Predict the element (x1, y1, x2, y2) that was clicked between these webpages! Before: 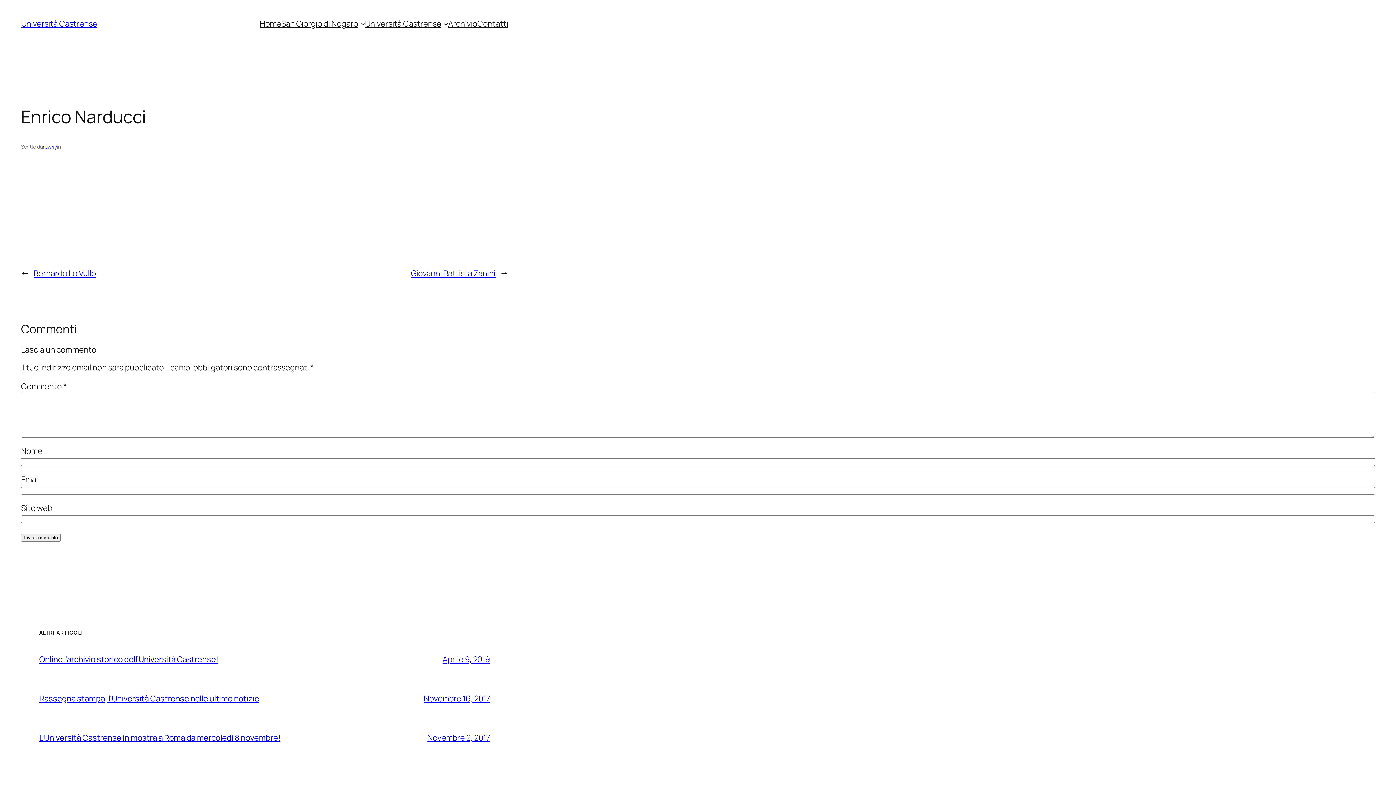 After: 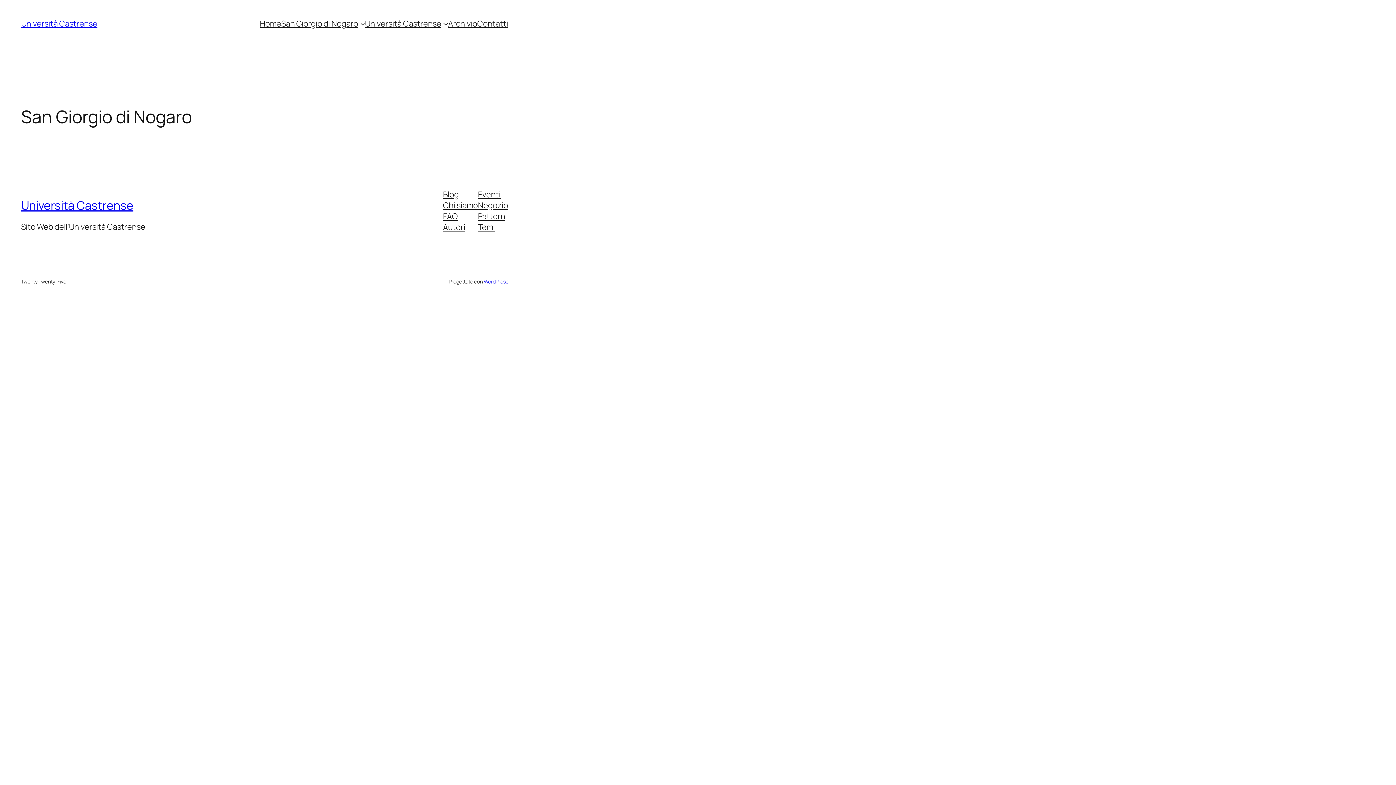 Action: bbox: (281, 18, 358, 29) label: San Giorgio di Nogaro